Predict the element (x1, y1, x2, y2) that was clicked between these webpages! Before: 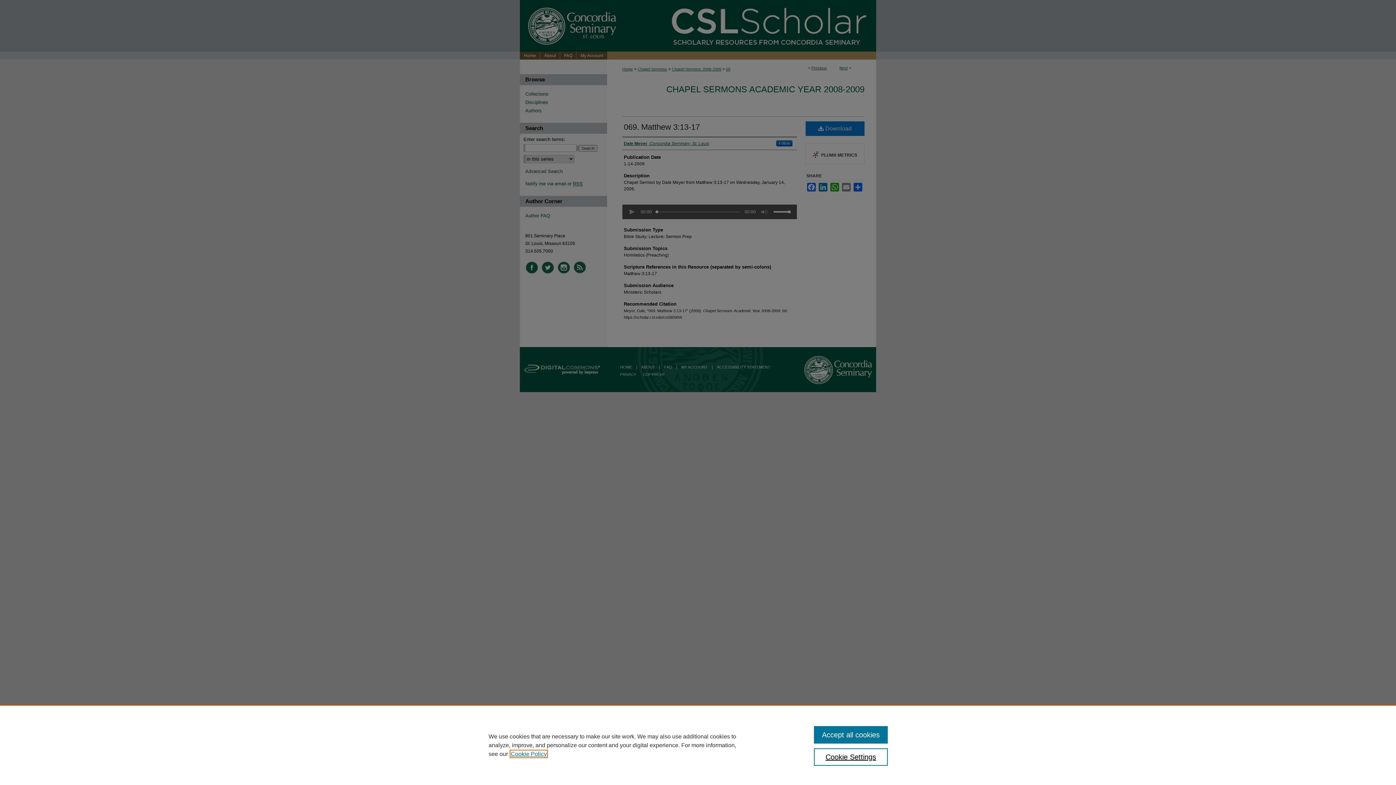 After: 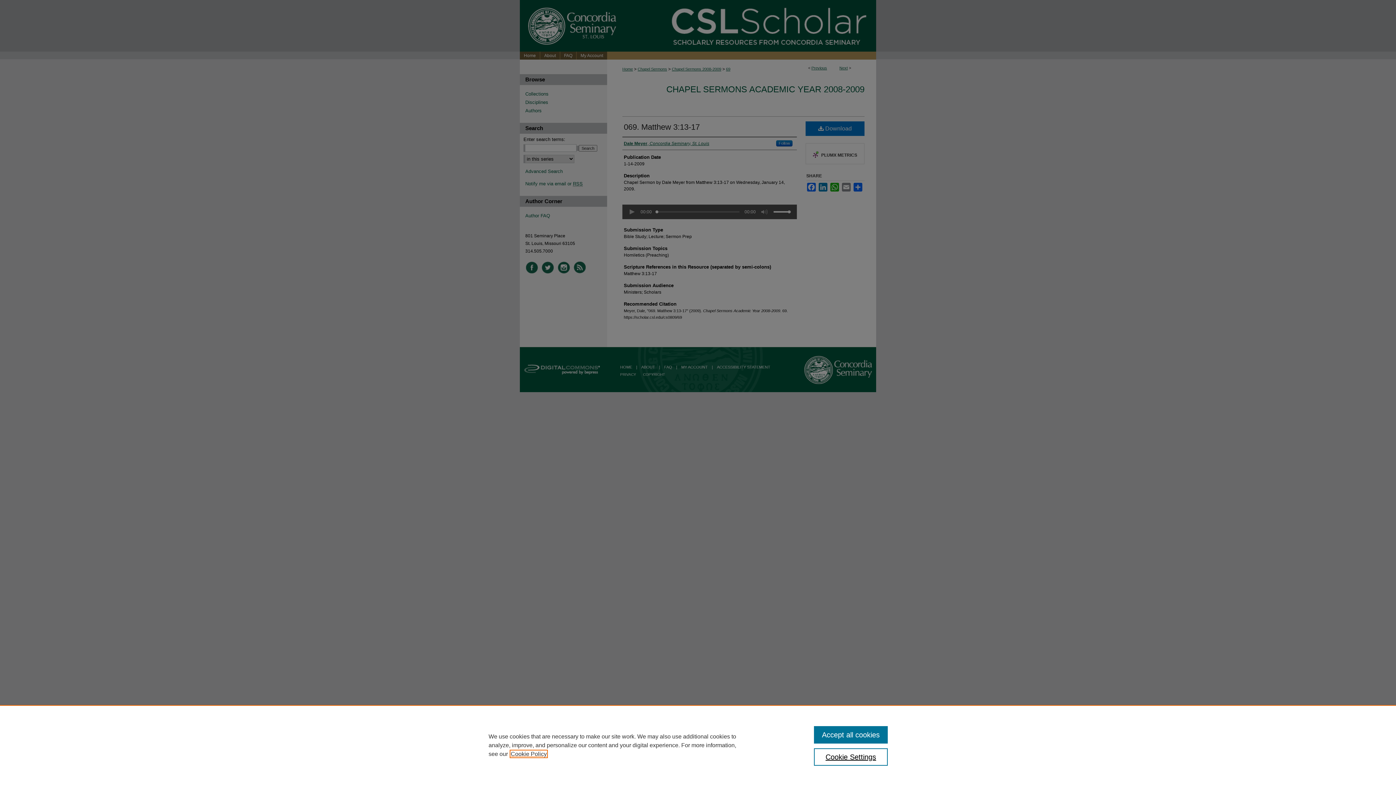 Action: bbox: (510, 751, 546, 757) label: , opens in a new tab